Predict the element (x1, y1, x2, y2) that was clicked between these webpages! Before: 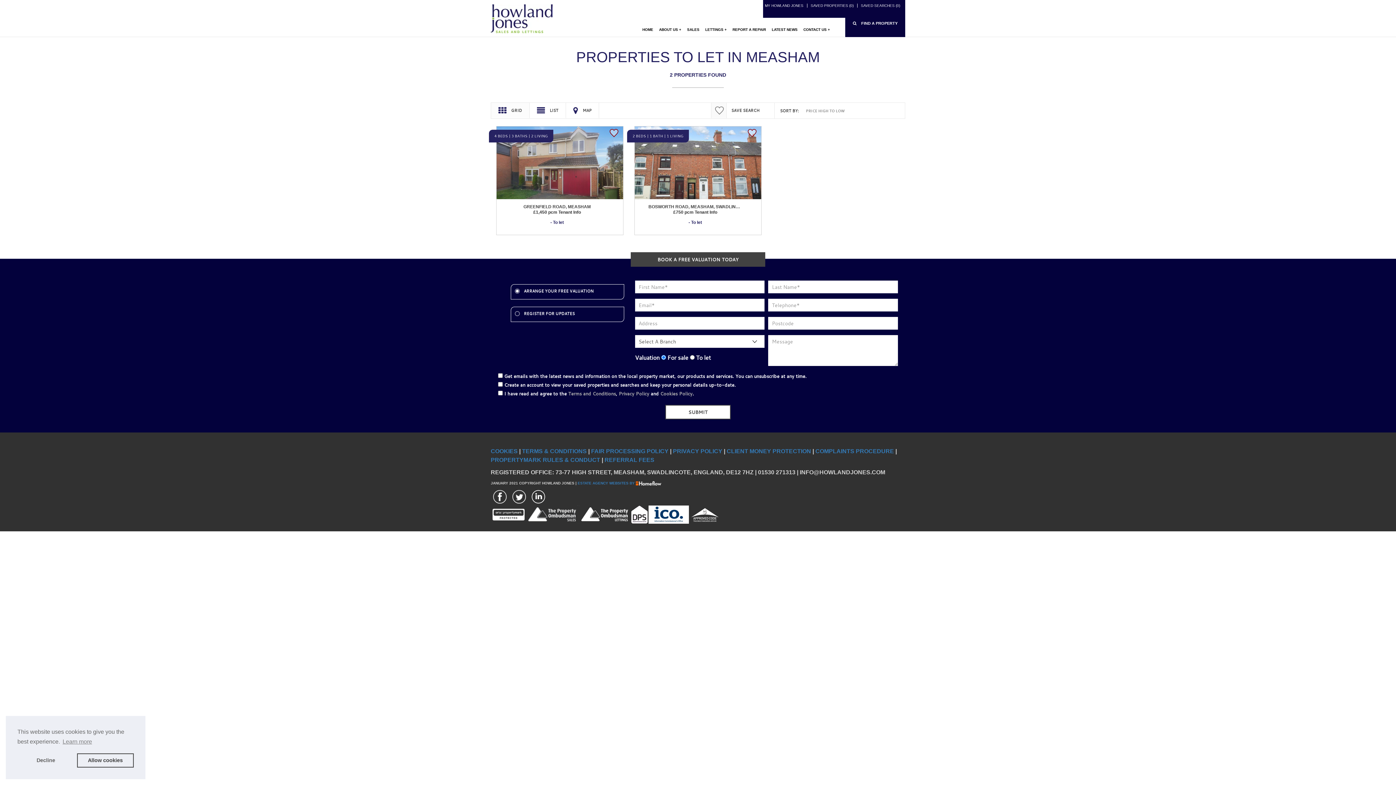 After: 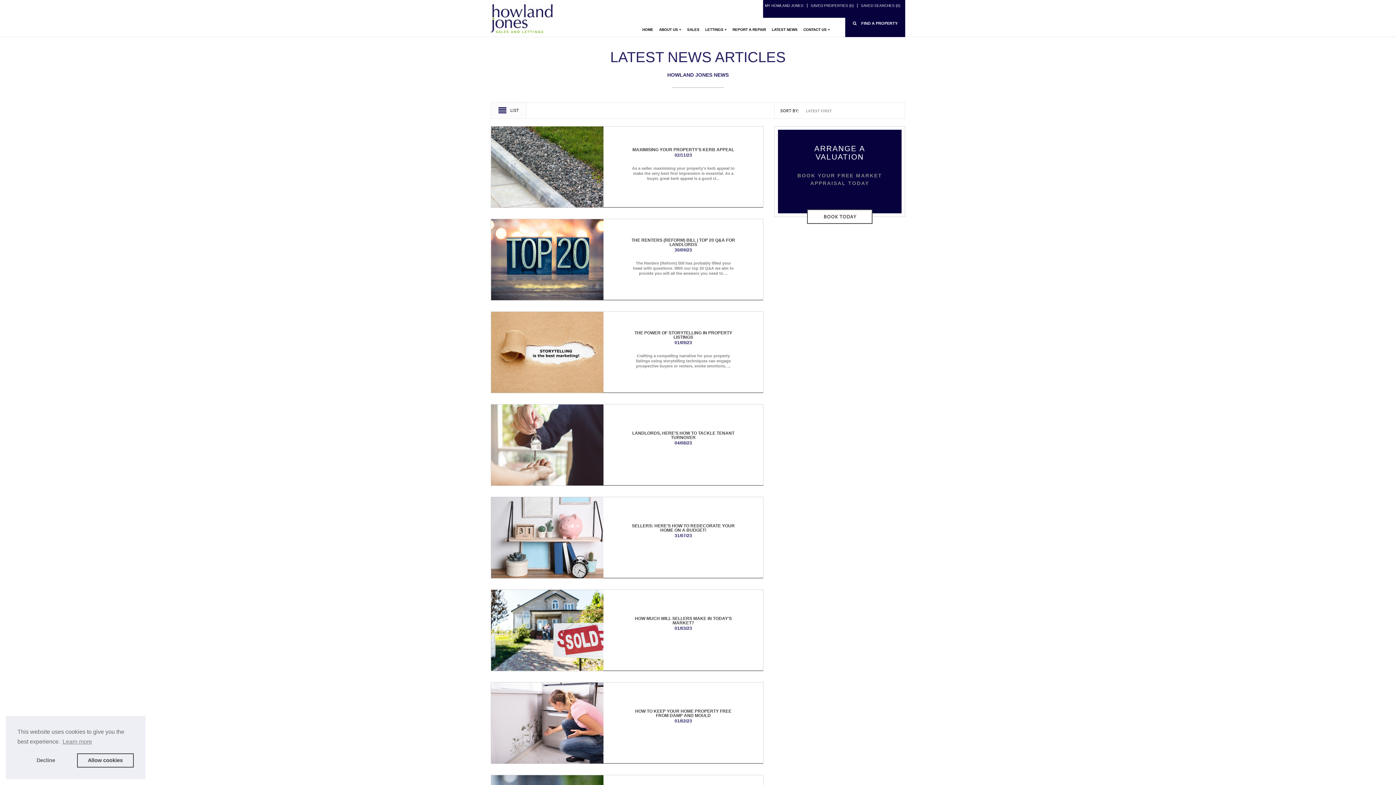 Action: label: LATEST NEWS bbox: (772, 27, 797, 38)